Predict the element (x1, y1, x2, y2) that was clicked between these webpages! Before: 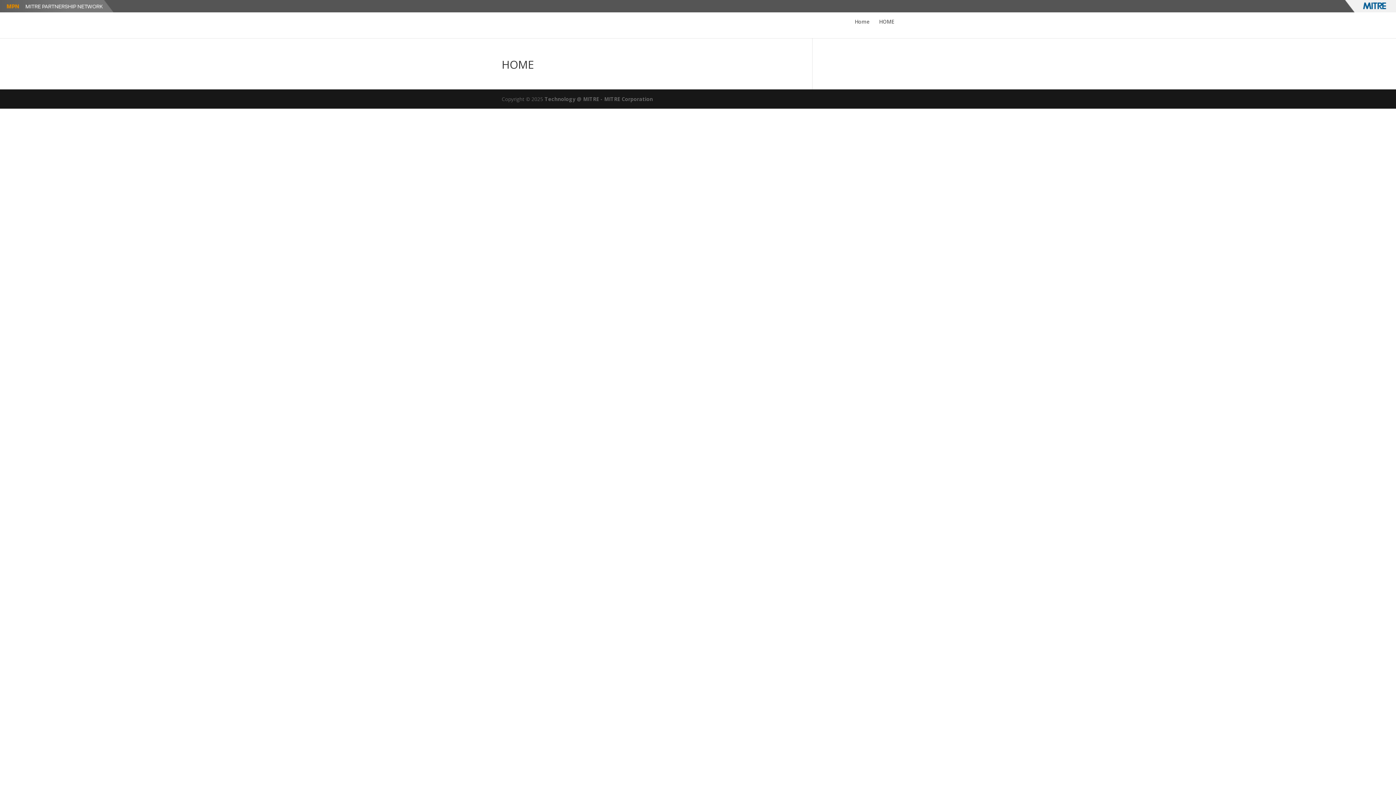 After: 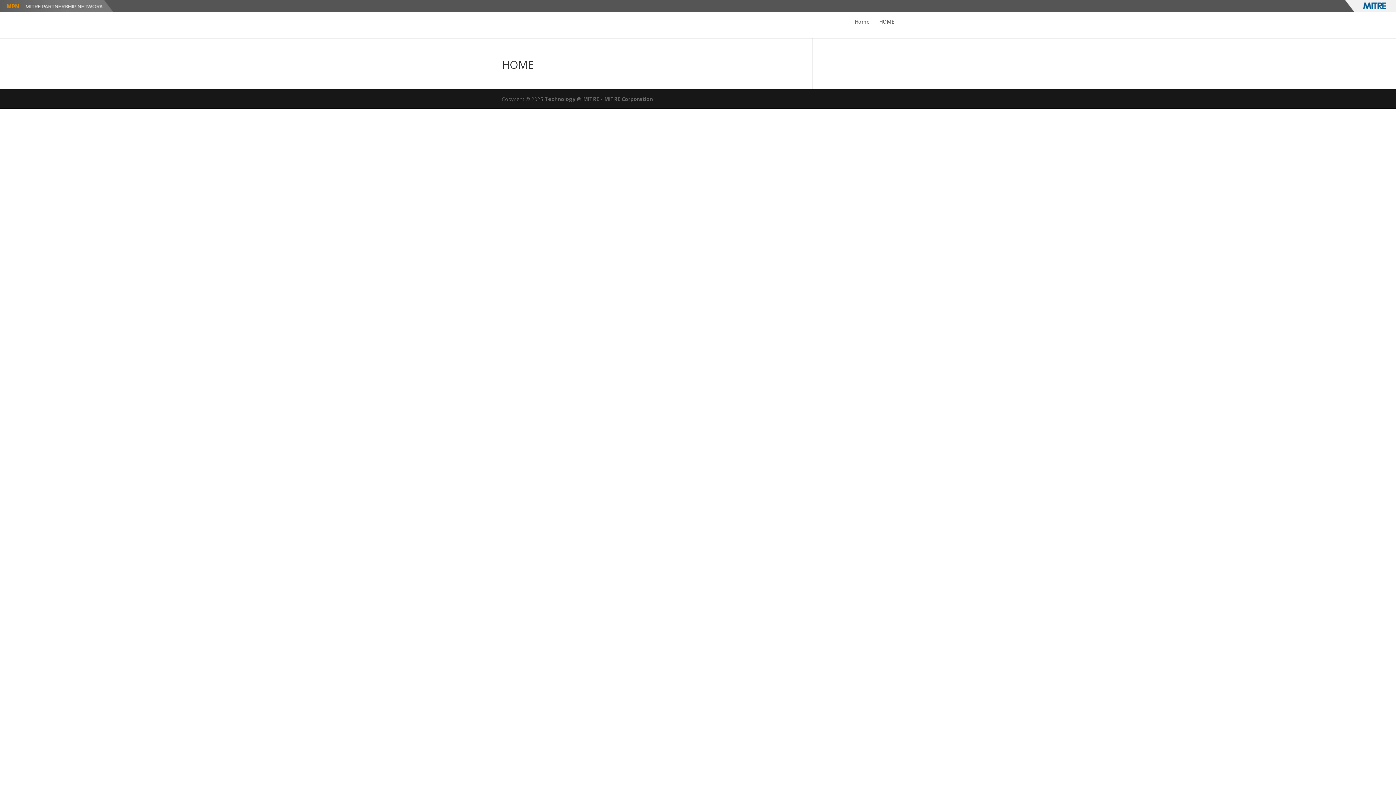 Action: bbox: (854, 19, 869, 36) label: Home